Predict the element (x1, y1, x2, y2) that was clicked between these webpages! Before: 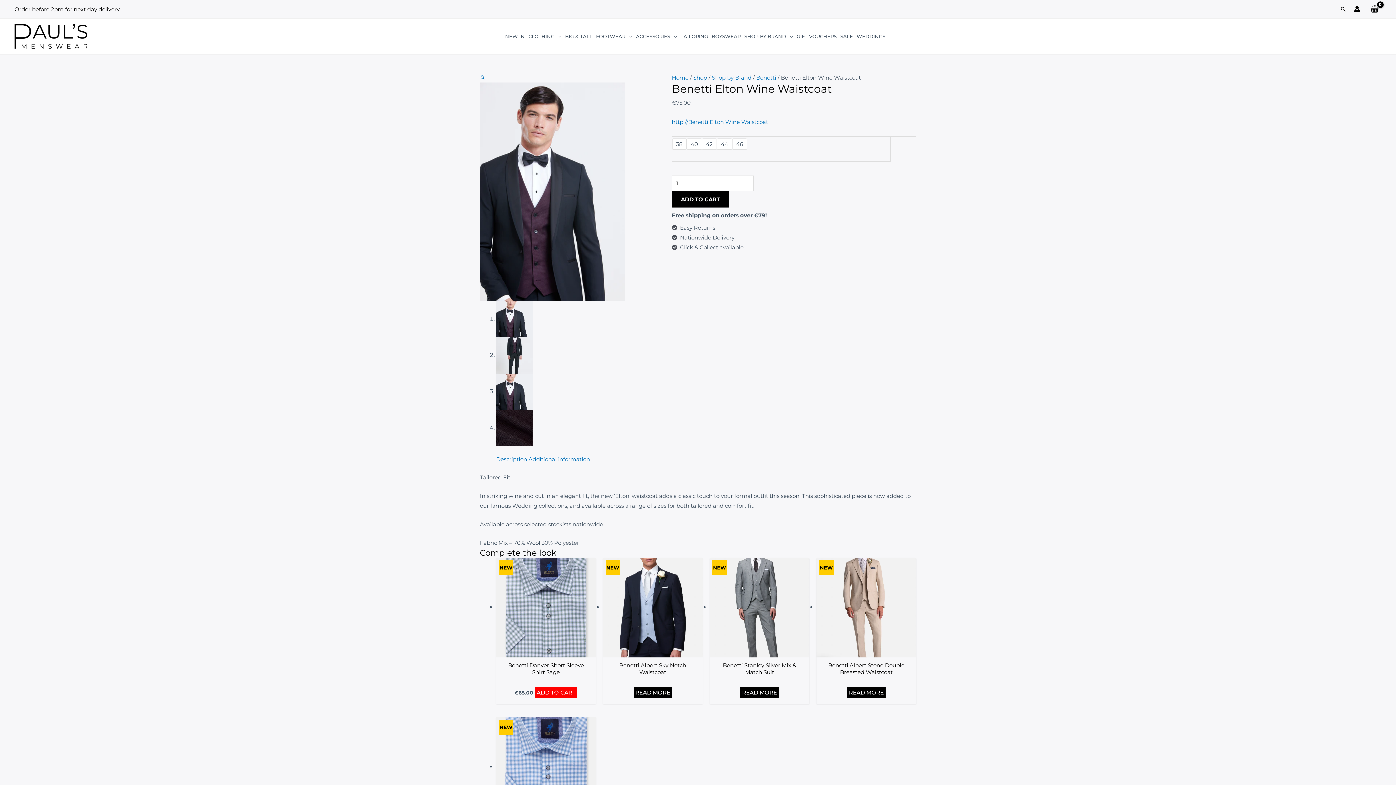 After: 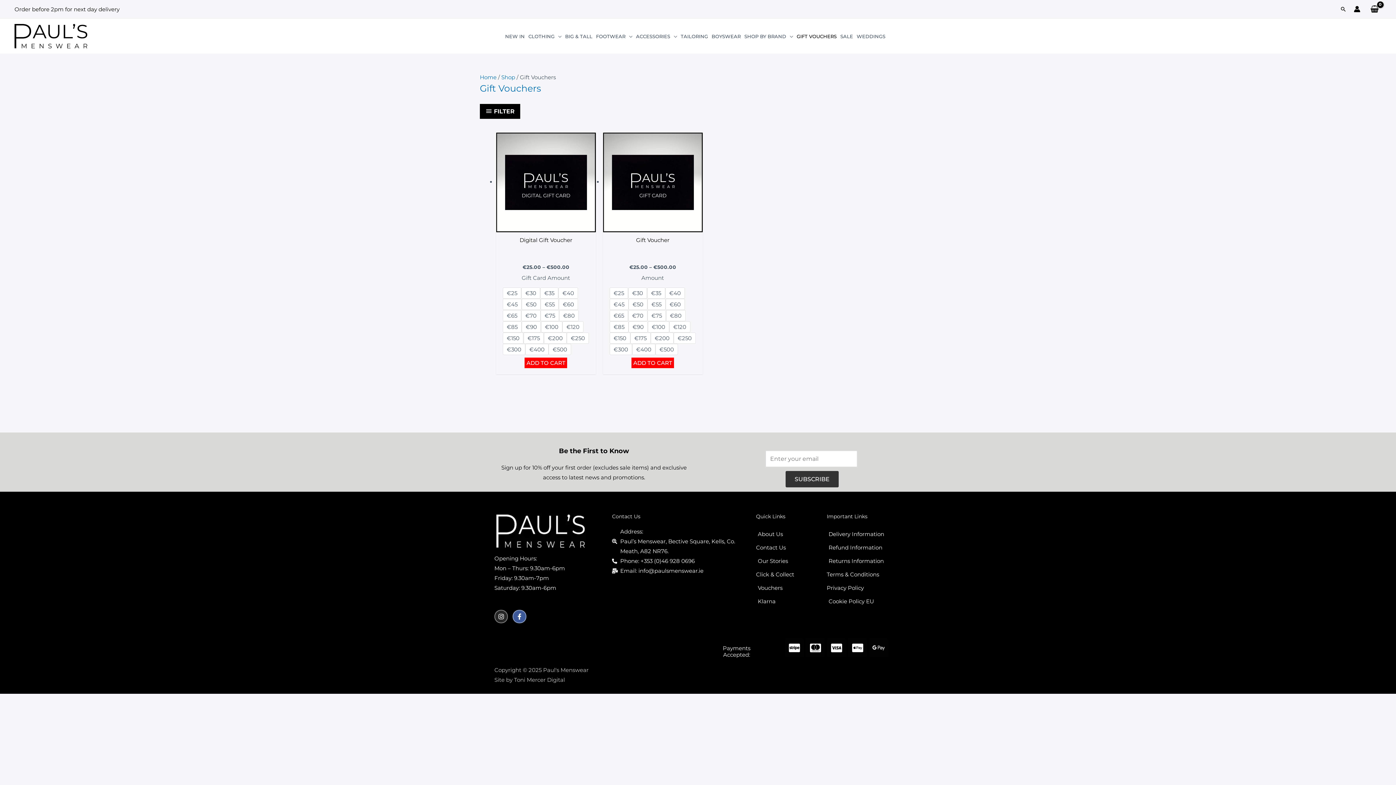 Action: label: GIFT VOUCHERS bbox: (795, 25, 838, 47)